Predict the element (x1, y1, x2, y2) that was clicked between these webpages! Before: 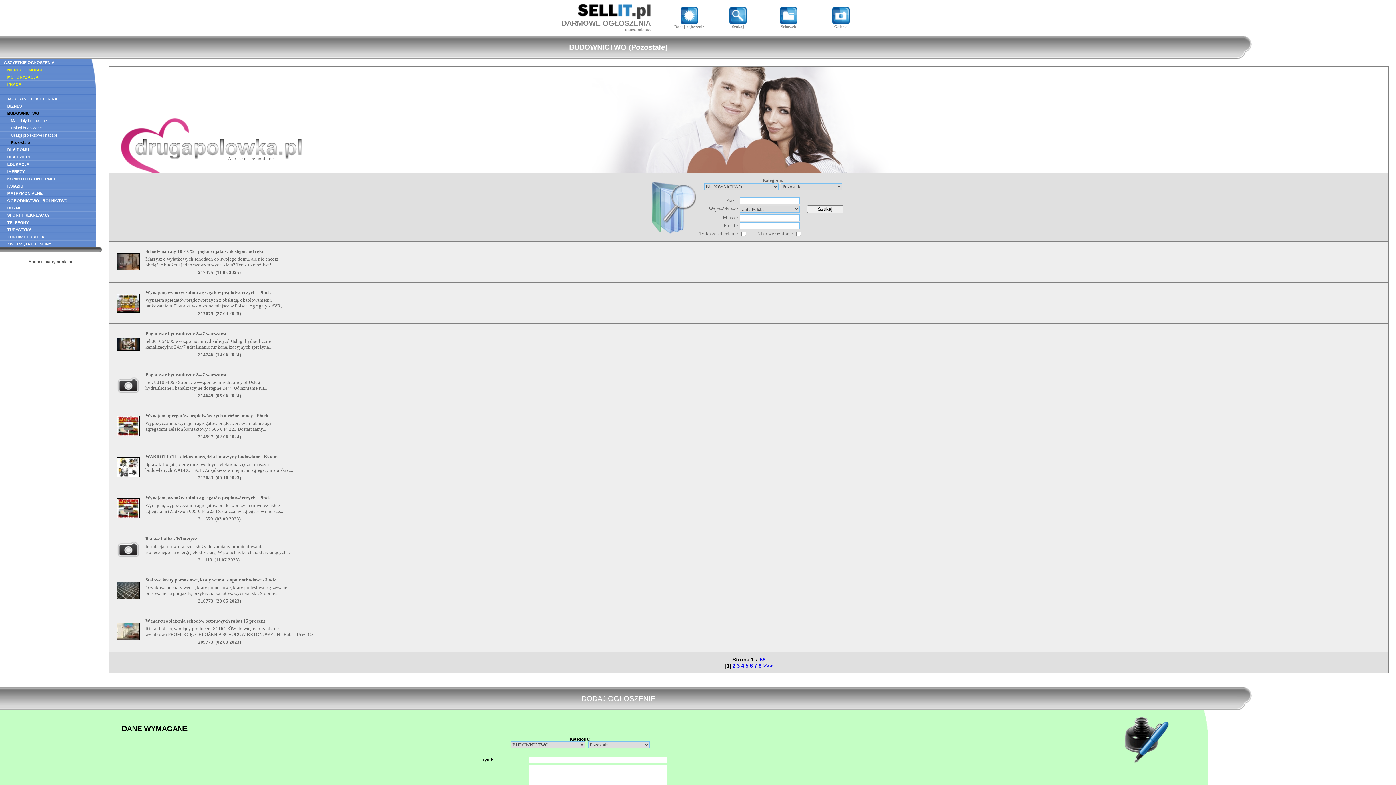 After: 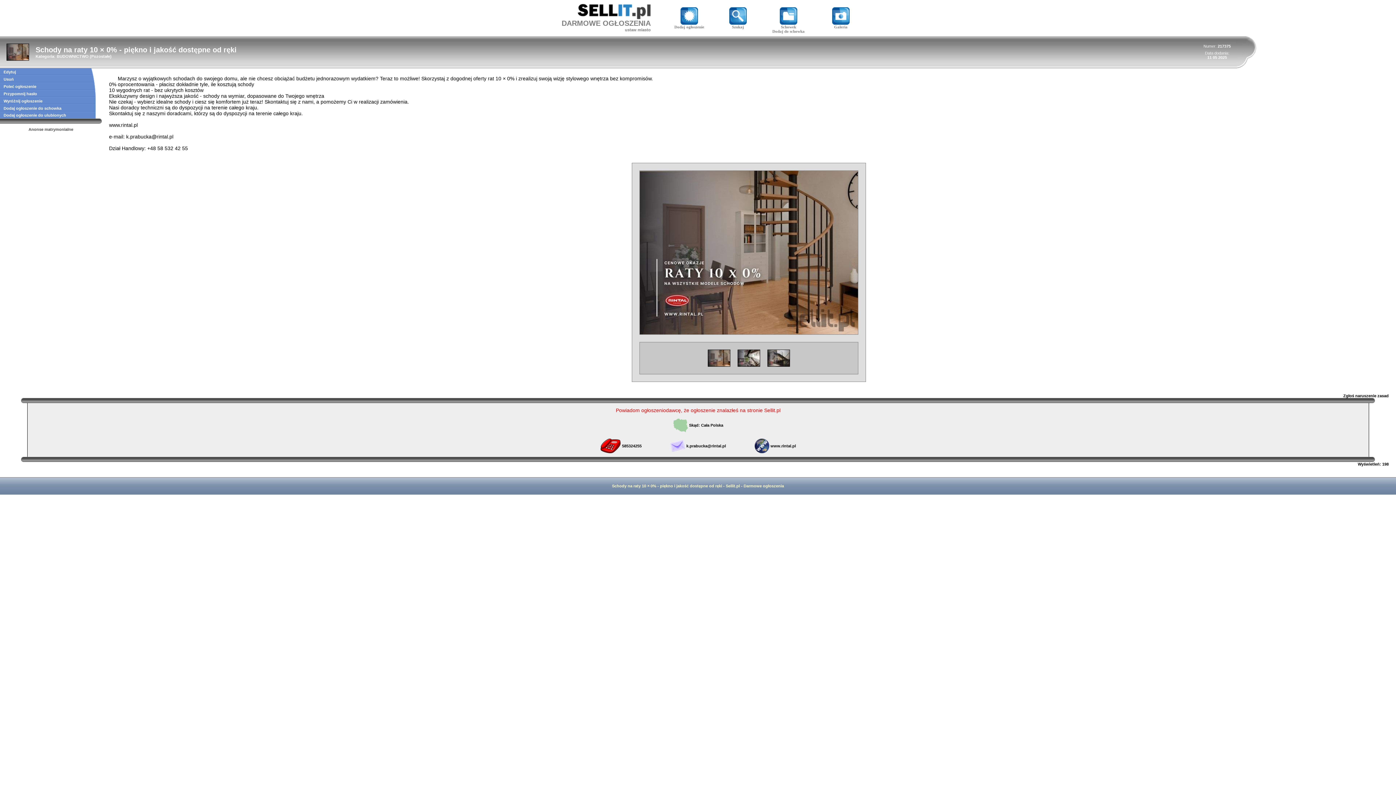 Action: label: Schody na raty 10 × 0% - piękno i jakość dostępne od ręki bbox: (145, 248, 263, 254)